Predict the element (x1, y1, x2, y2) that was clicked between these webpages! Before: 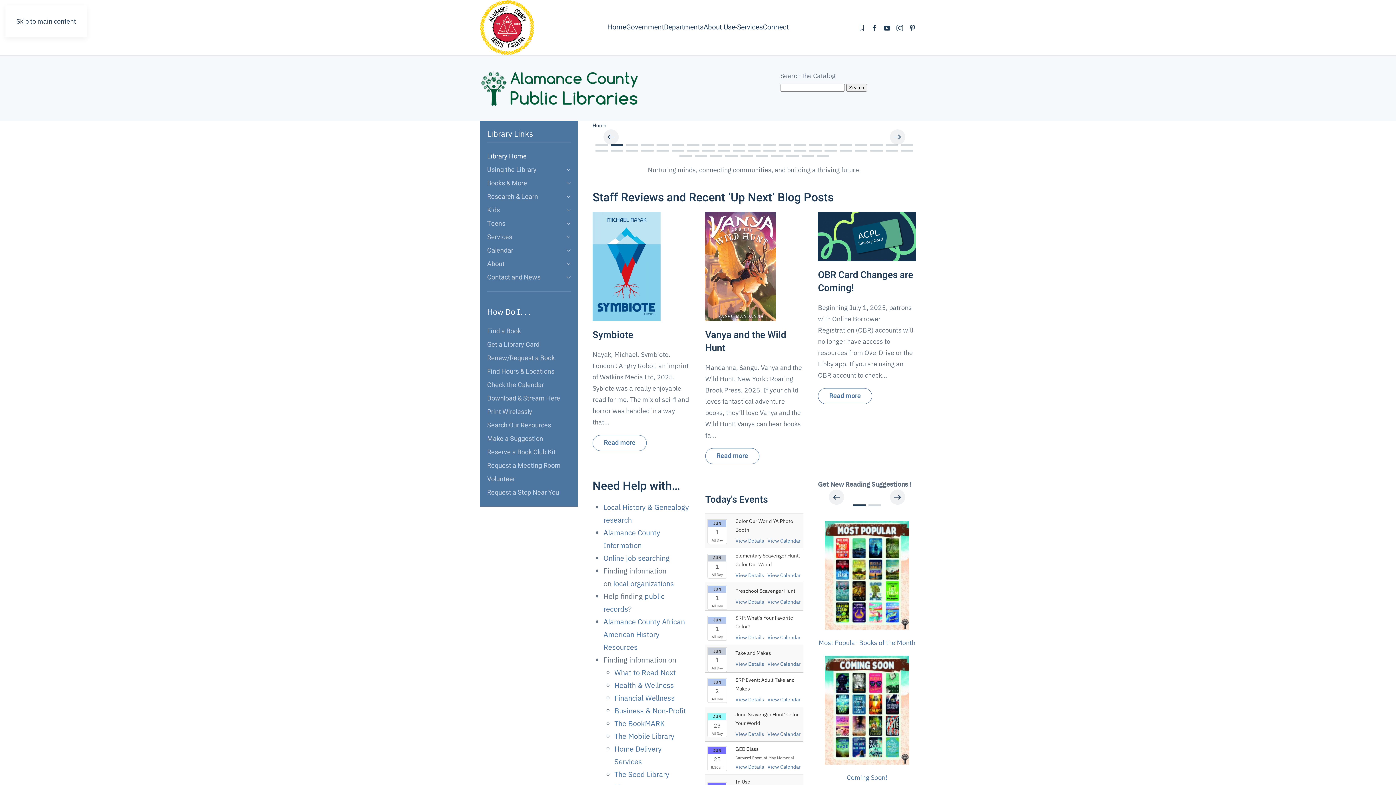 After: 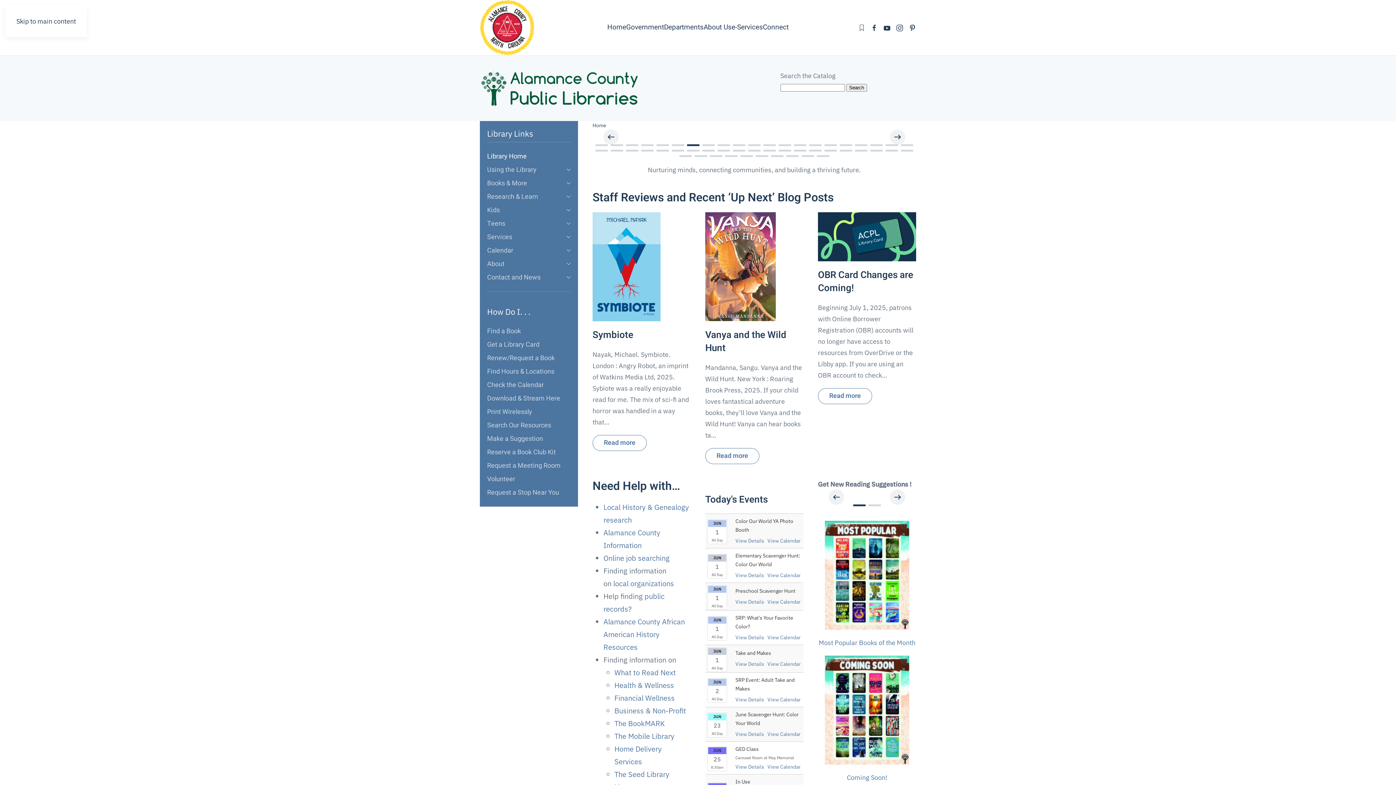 Action: bbox: (687, 144, 699, 146)